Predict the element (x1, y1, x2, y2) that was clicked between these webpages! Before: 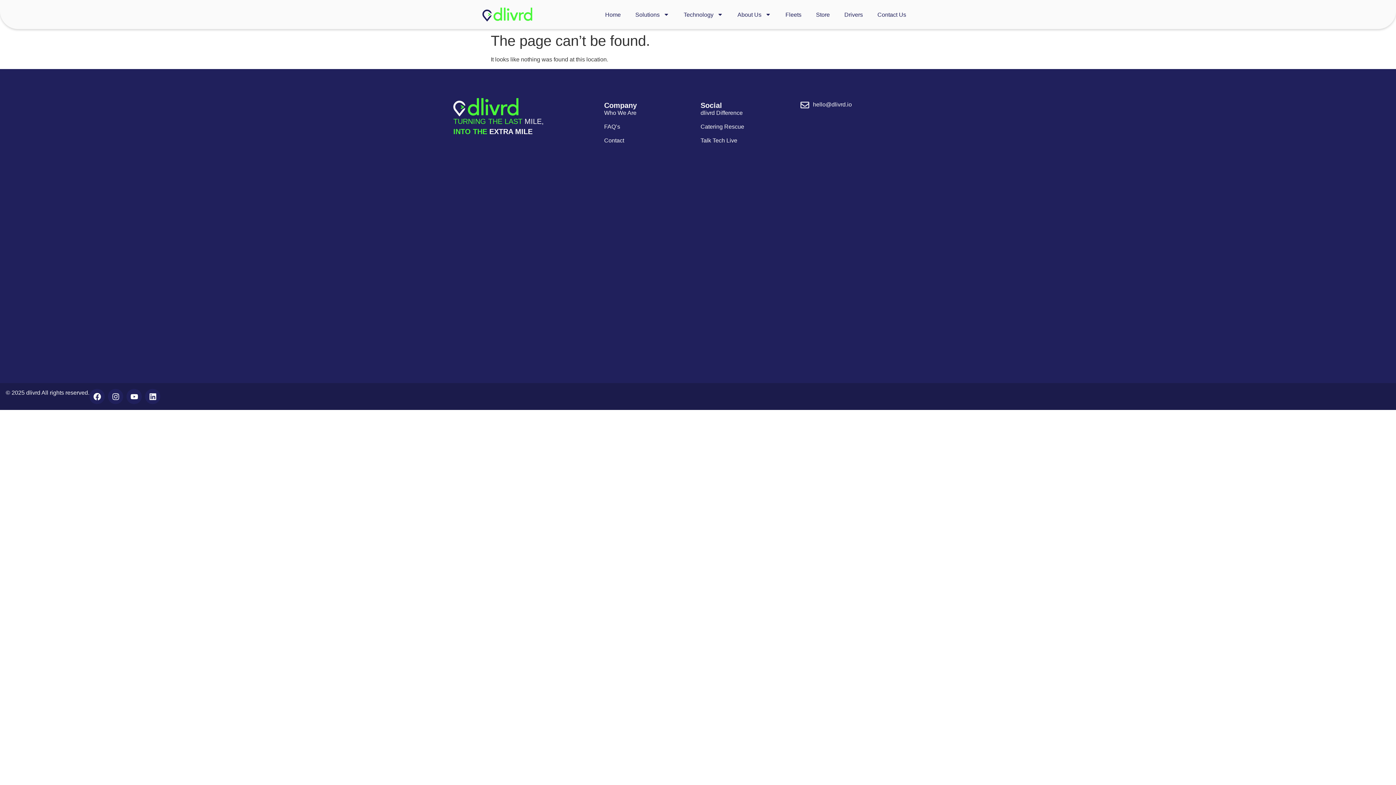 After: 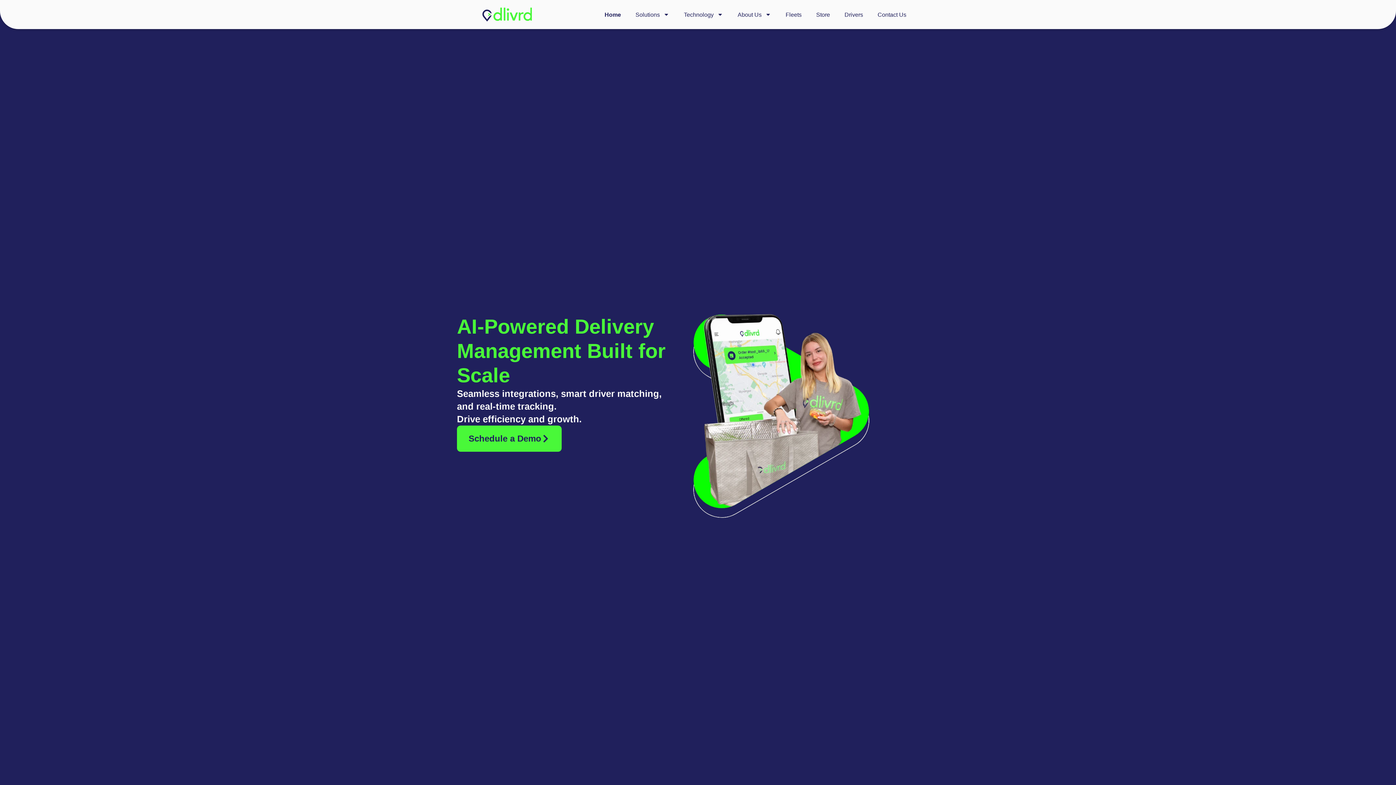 Action: bbox: (453, 98, 518, 116)